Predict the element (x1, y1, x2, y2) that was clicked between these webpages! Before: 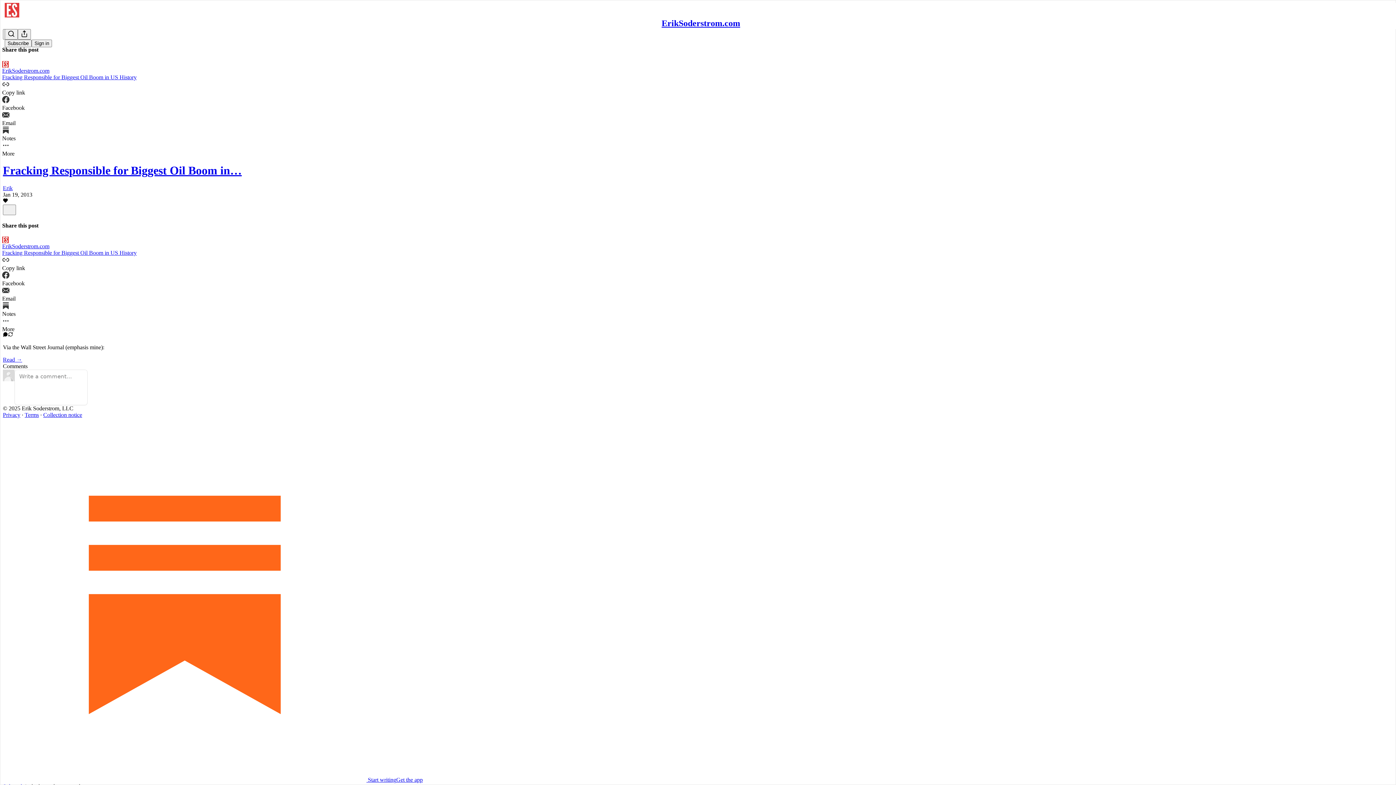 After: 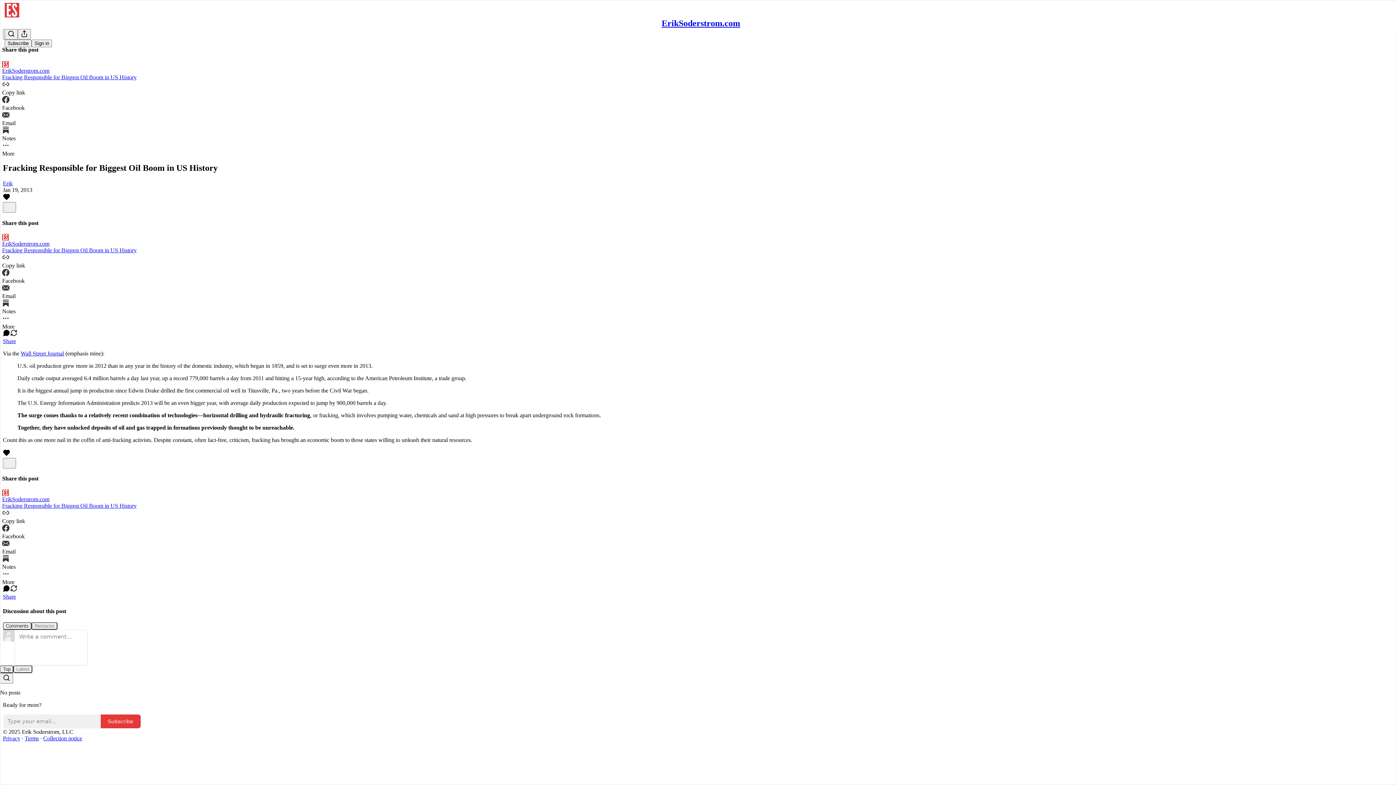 Action: label: ErikSoderstrom.com
Fracking Responsible for Biggest Oil Boom in US History bbox: (2, 60, 1394, 80)